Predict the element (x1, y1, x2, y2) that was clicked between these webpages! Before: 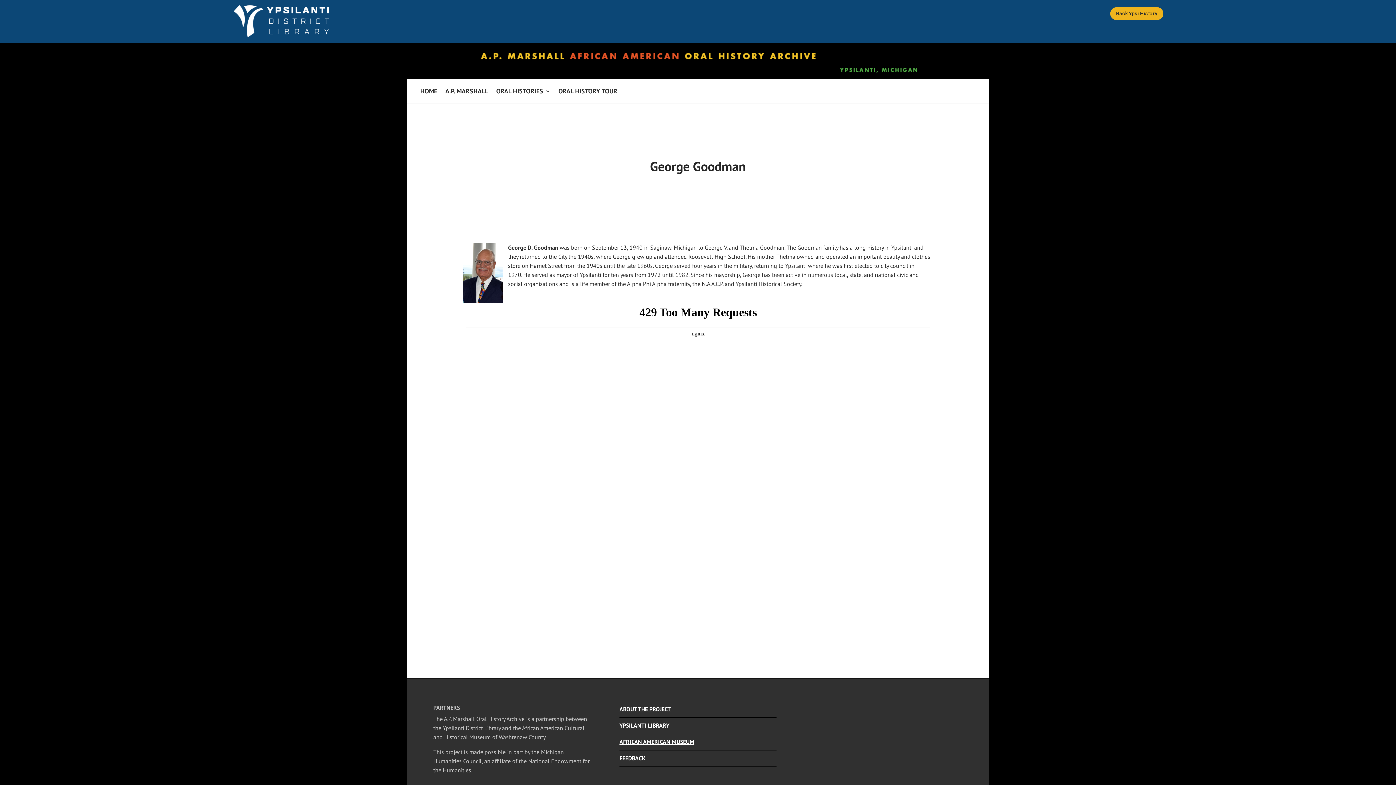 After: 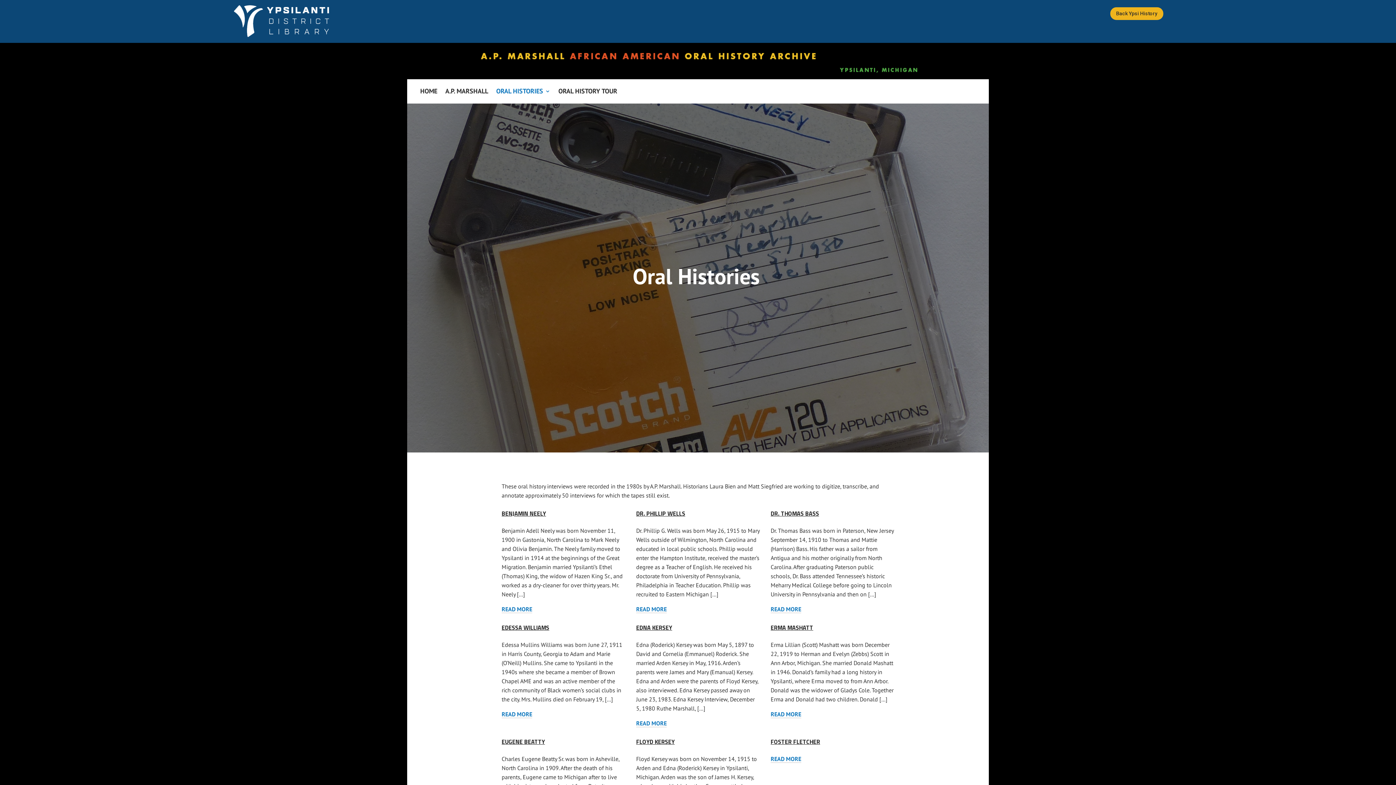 Action: bbox: (496, 88, 550, 96) label: Oral Histories